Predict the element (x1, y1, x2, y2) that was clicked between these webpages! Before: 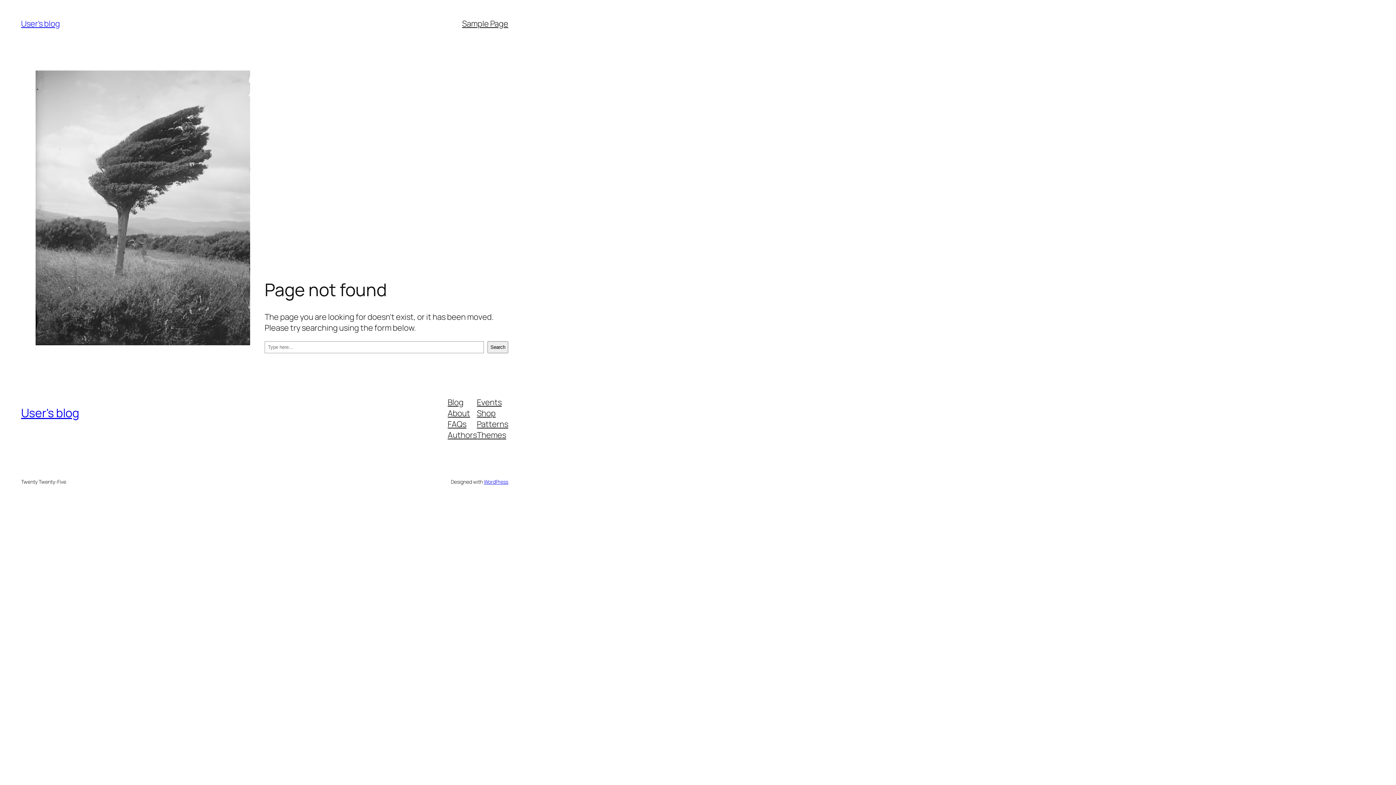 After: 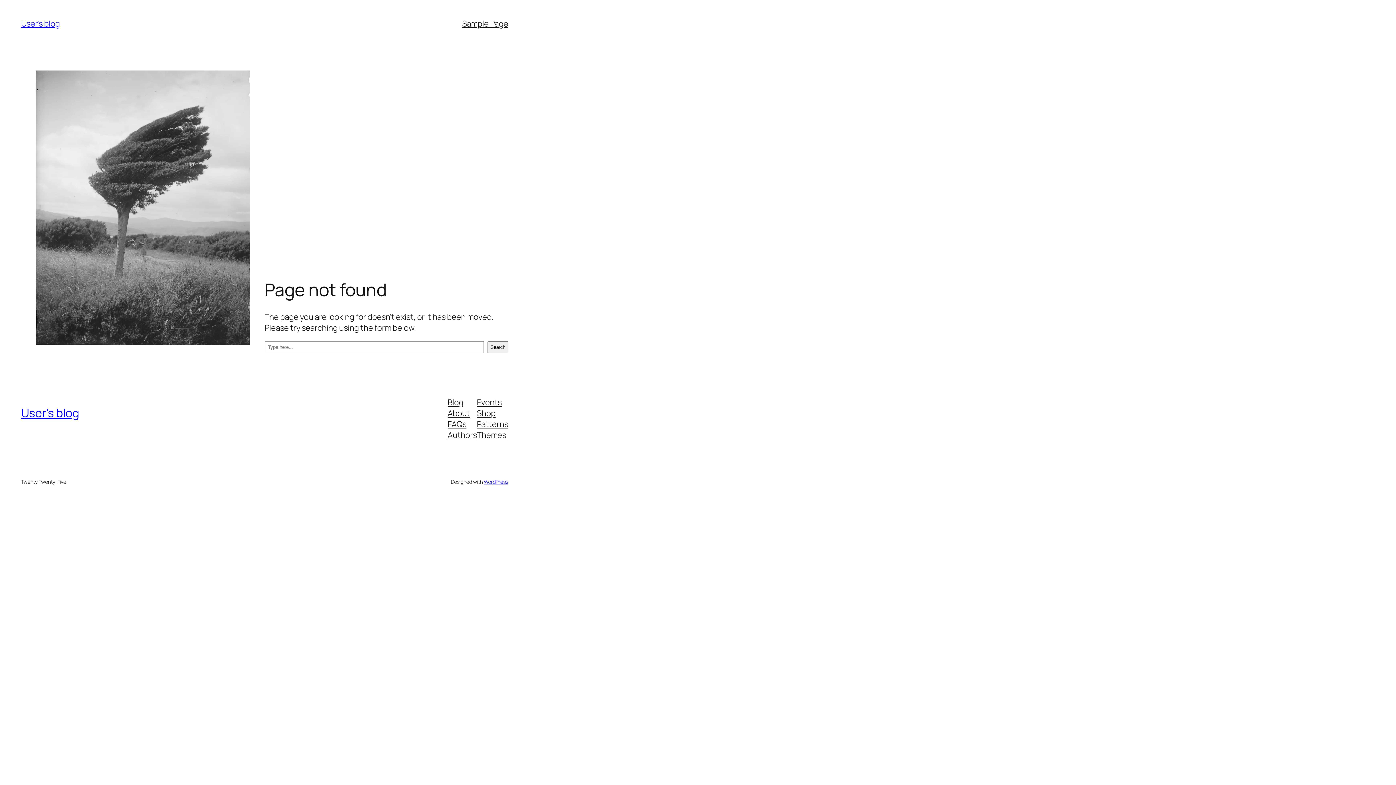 Action: label: Events bbox: (477, 396, 501, 407)